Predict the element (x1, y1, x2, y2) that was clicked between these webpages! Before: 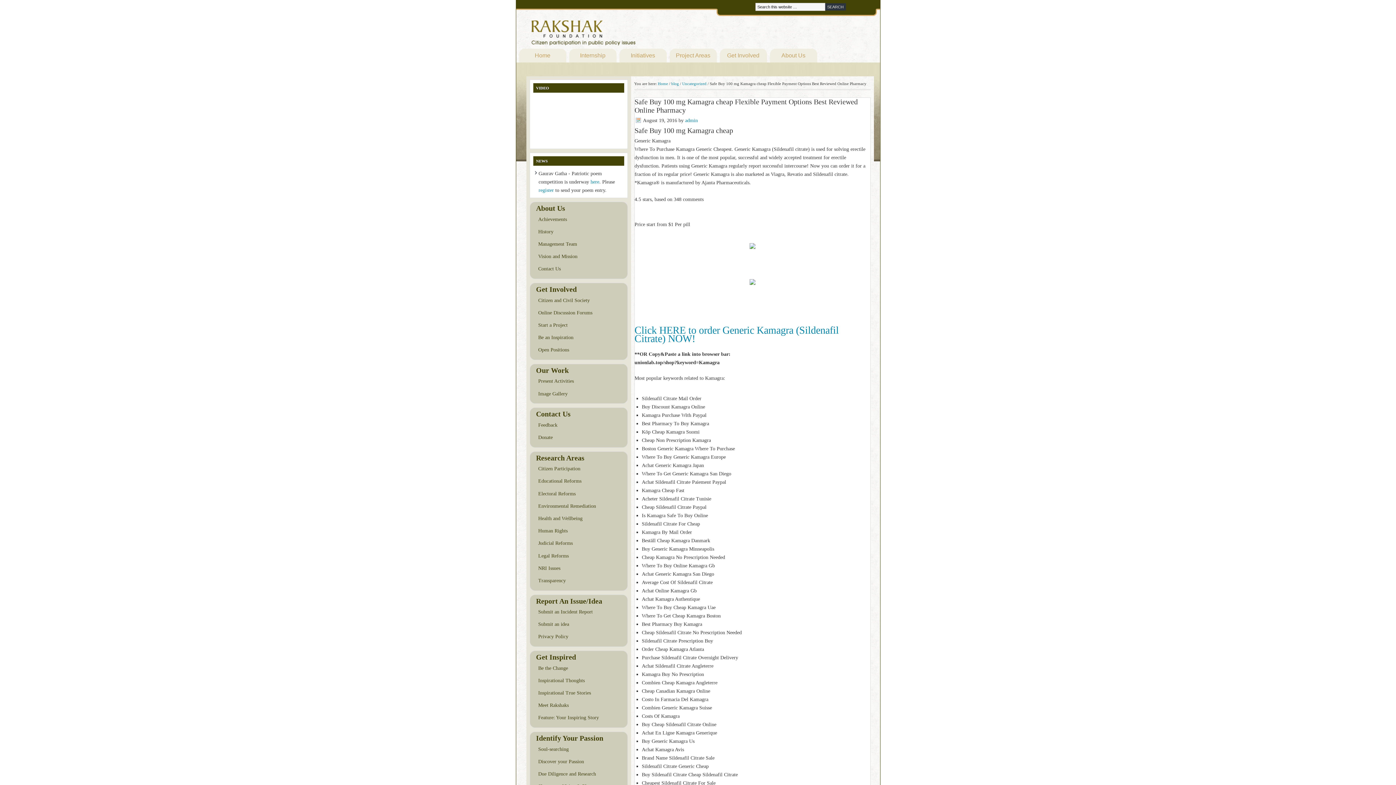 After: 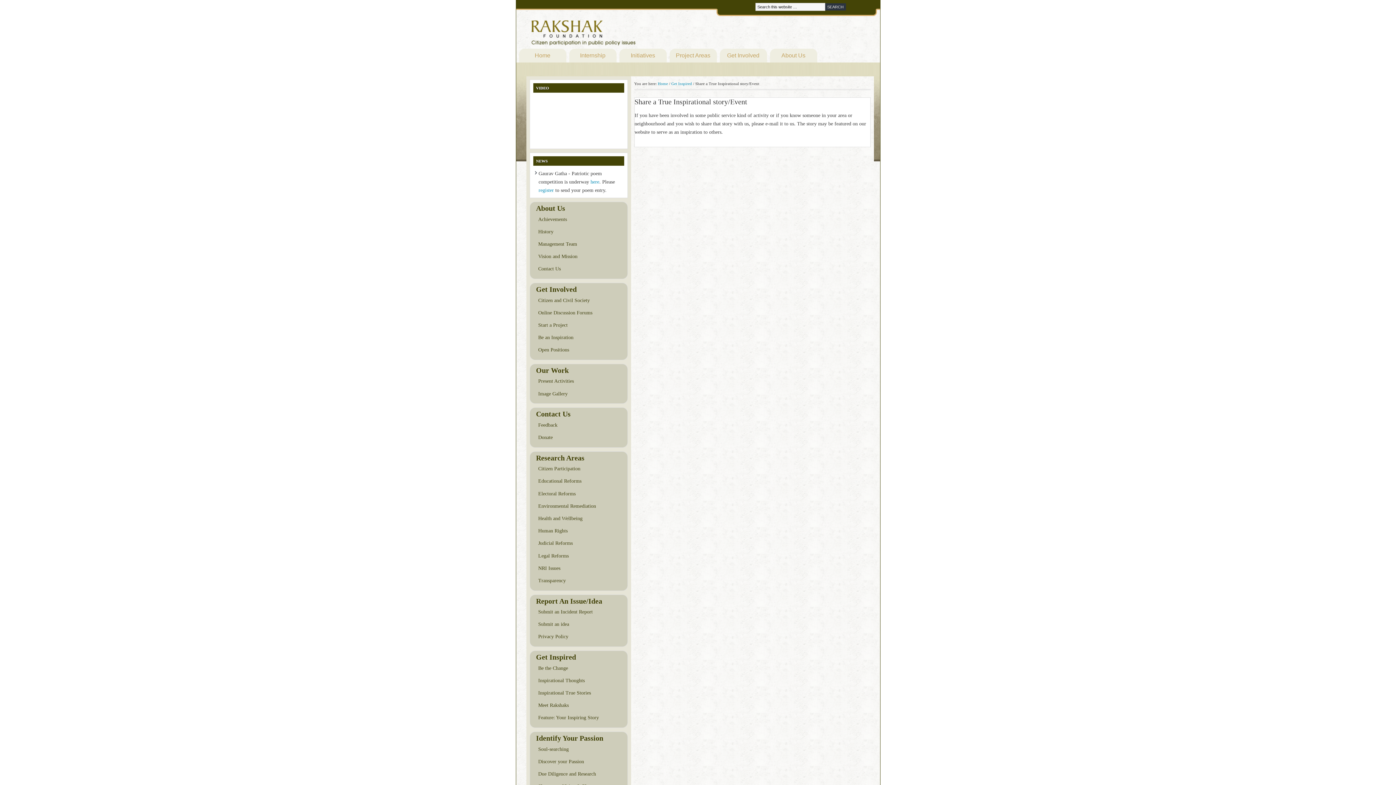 Action: label: Feature: Your Inspiring Story bbox: (533, 711, 624, 724)